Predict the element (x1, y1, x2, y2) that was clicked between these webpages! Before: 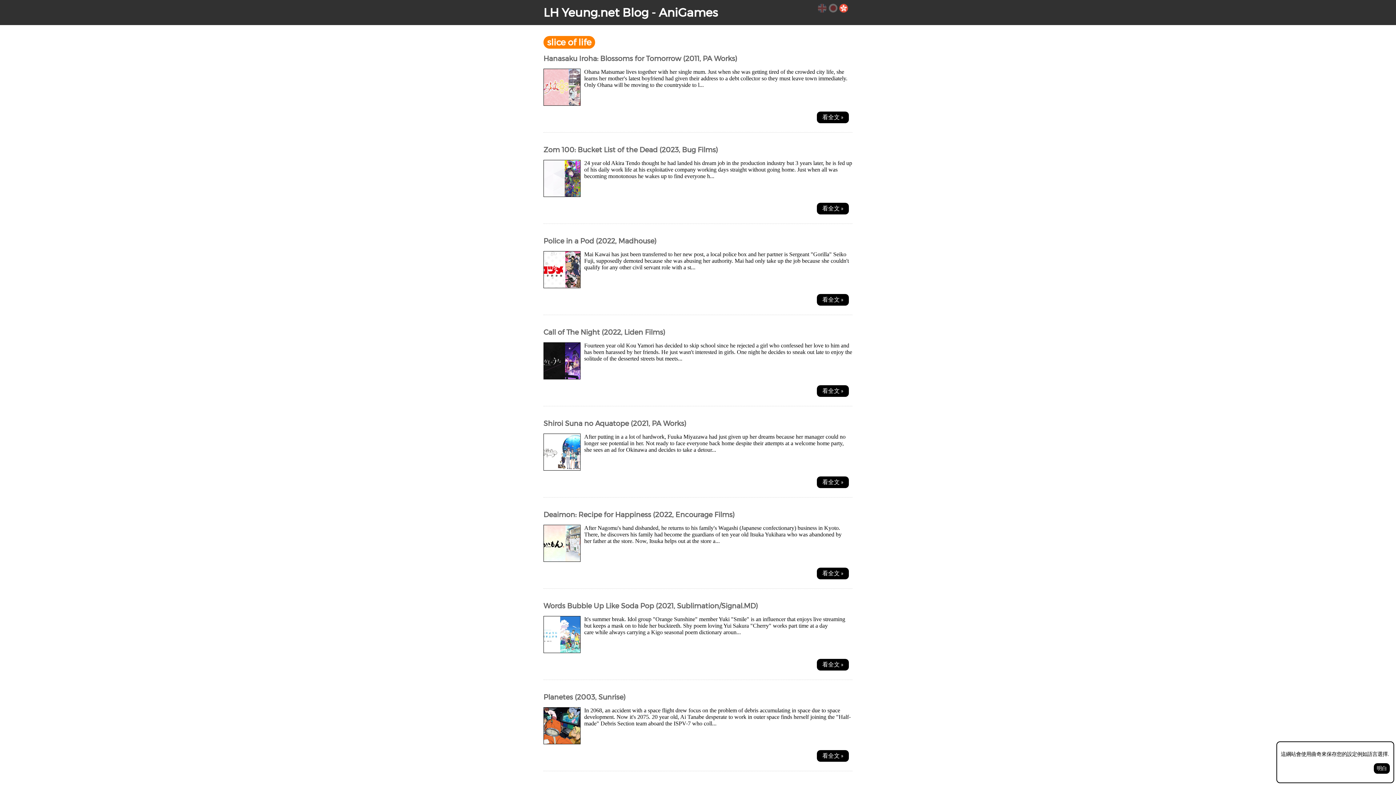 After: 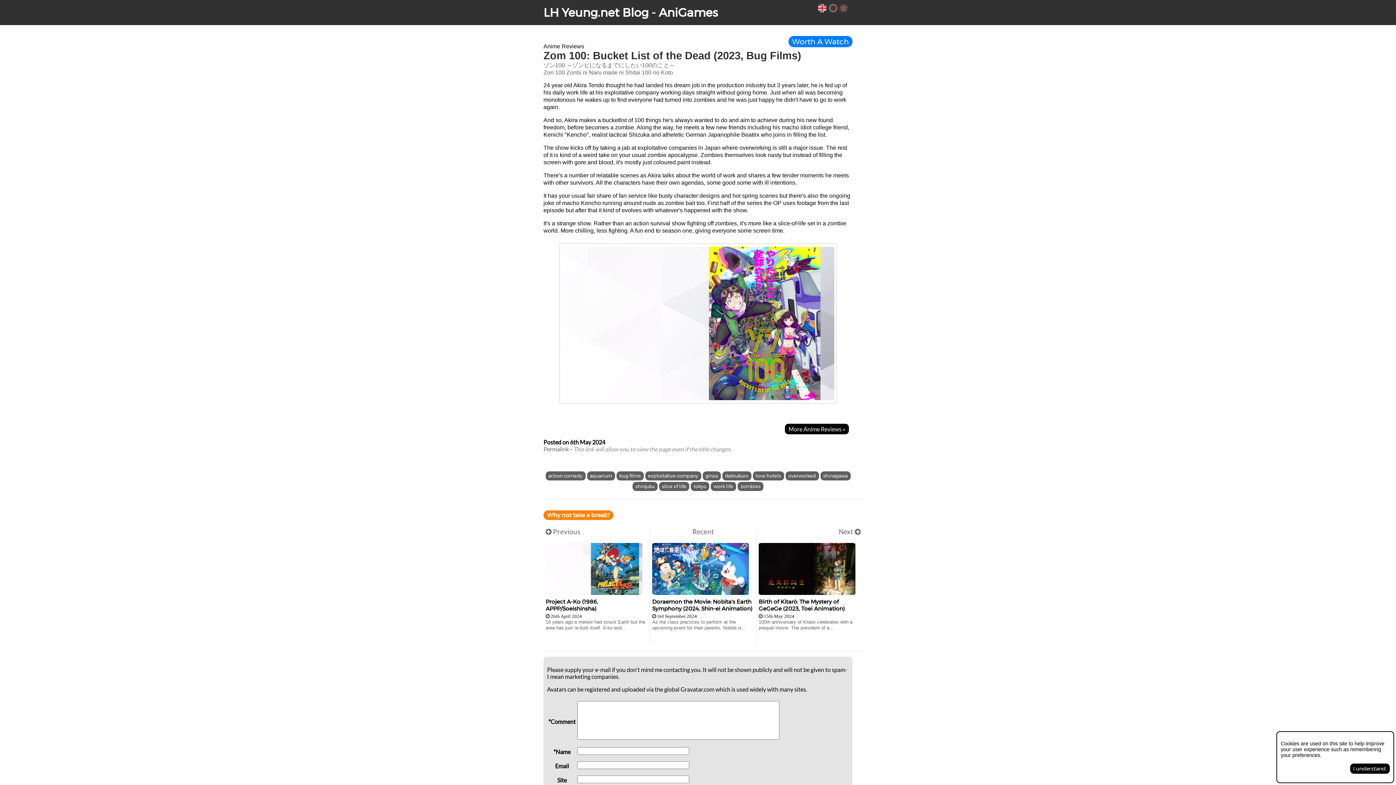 Action: label: Zom 100: Bucket List of the Dead (2023, Bug Films) bbox: (543, 145, 852, 154)